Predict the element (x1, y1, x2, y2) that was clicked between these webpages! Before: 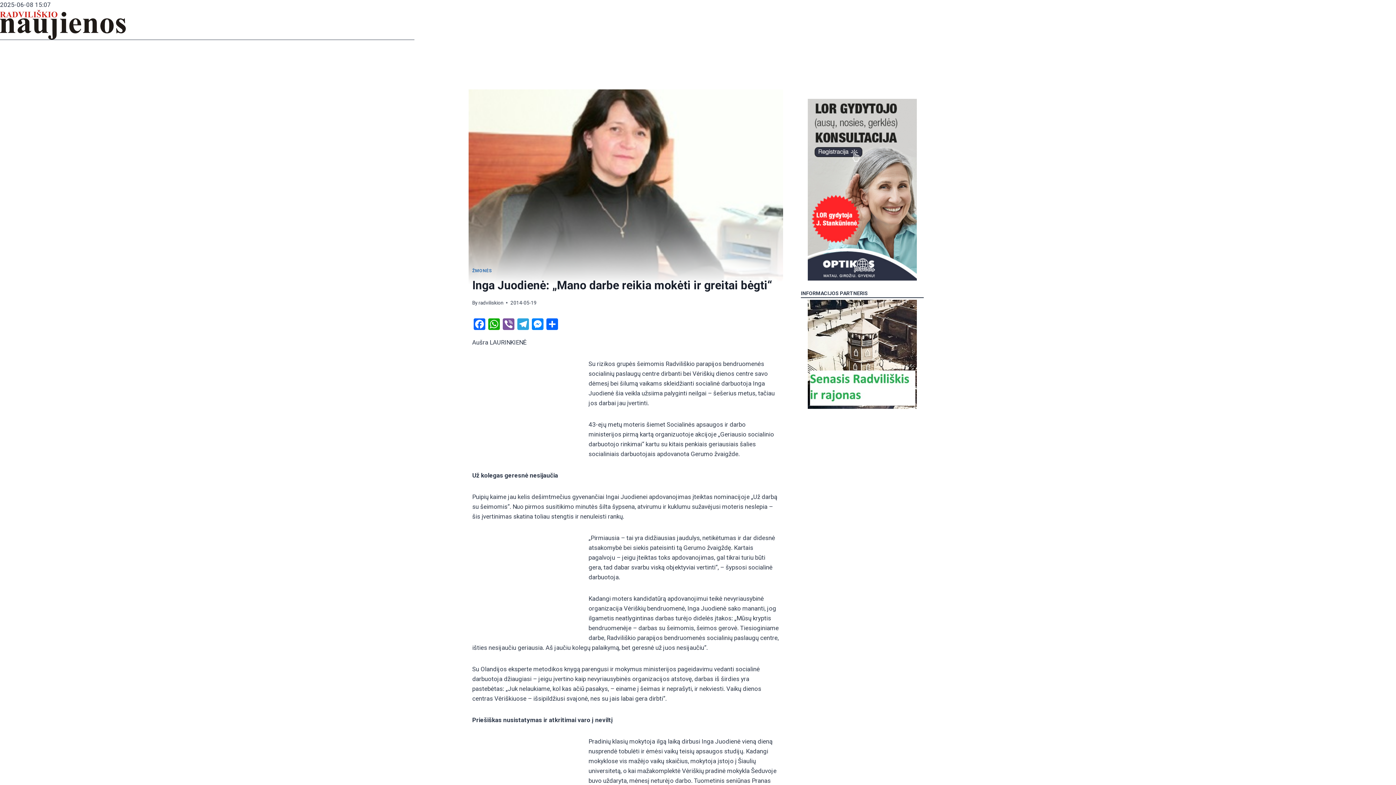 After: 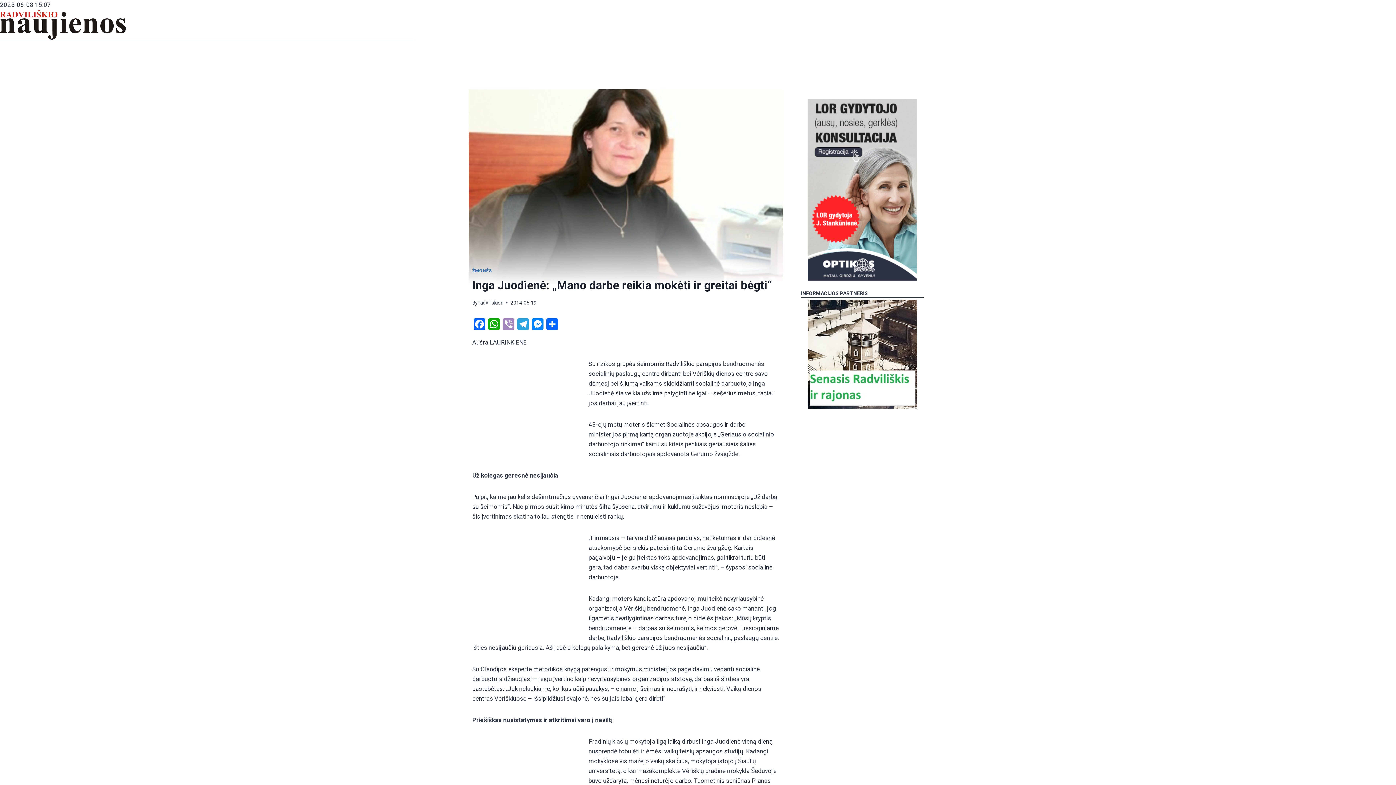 Action: bbox: (501, 318, 516, 331) label: Viber